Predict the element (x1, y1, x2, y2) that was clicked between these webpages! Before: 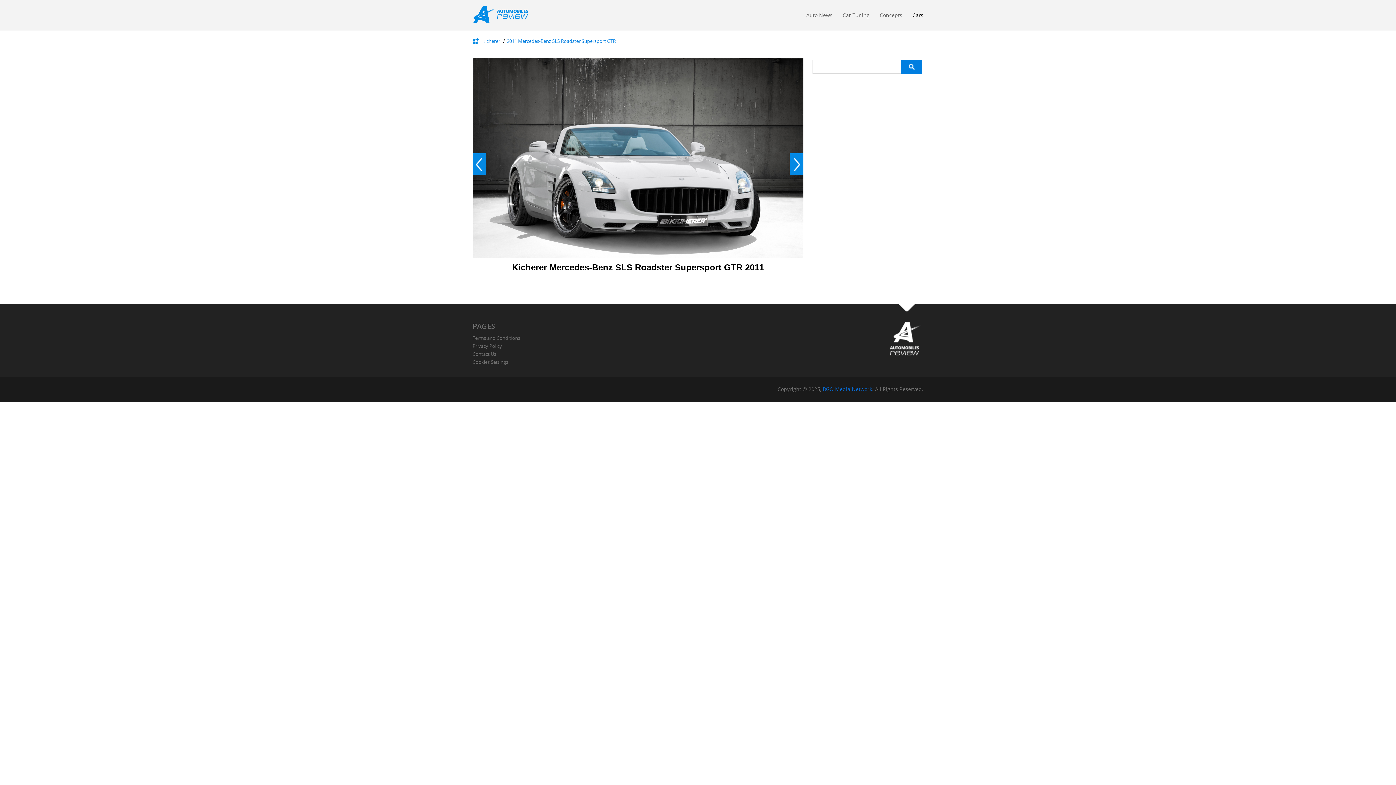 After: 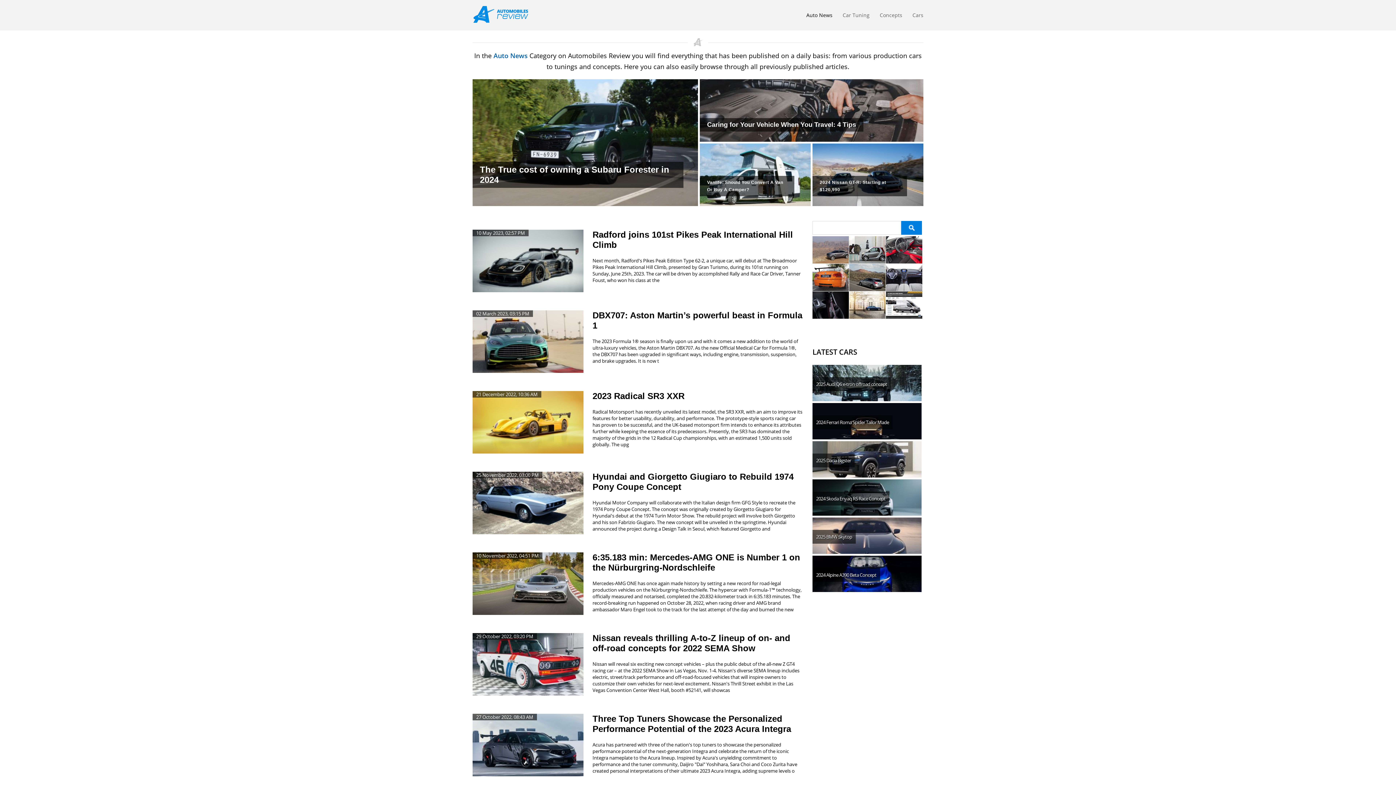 Action: label: Auto News bbox: (806, 11, 832, 22)